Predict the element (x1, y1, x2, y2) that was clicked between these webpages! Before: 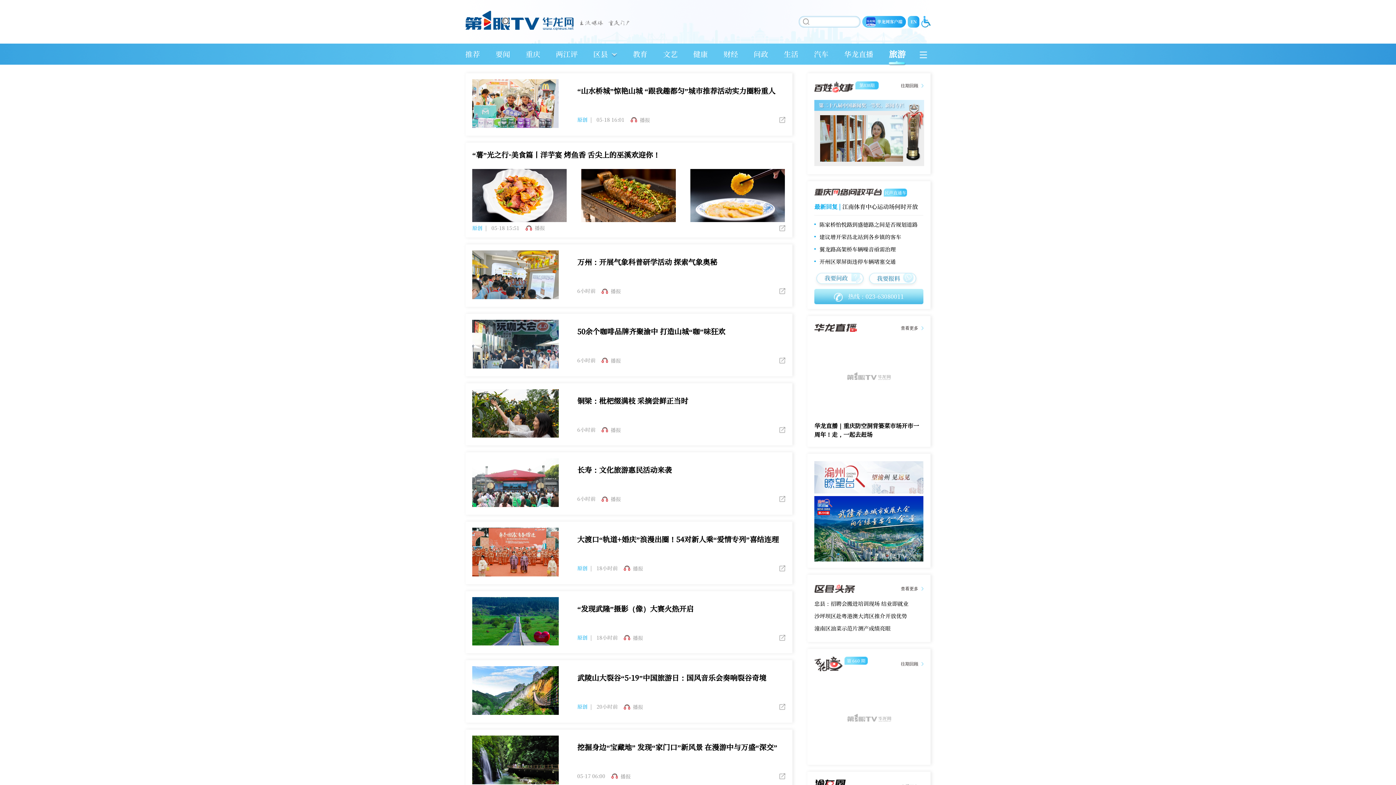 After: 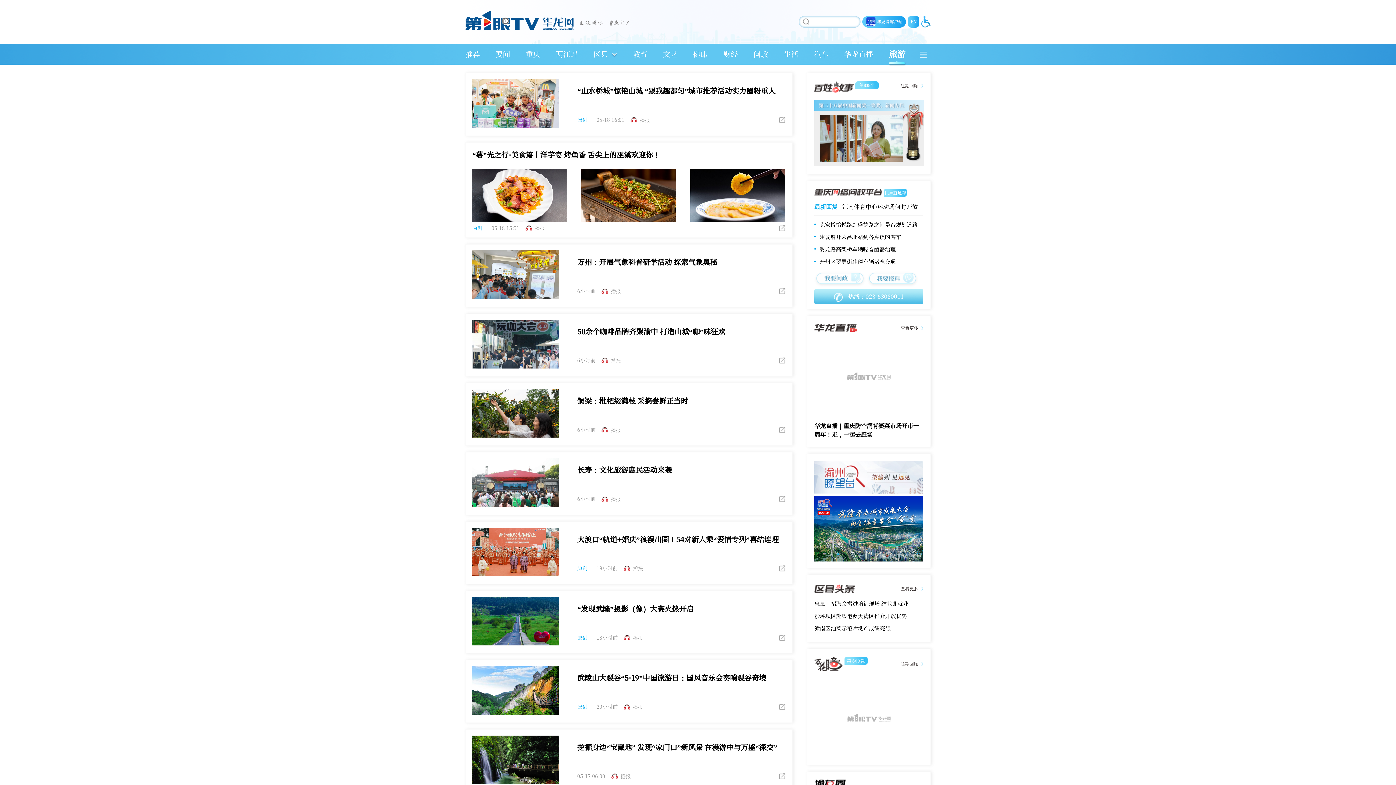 Action: bbox: (814, 324, 857, 333)